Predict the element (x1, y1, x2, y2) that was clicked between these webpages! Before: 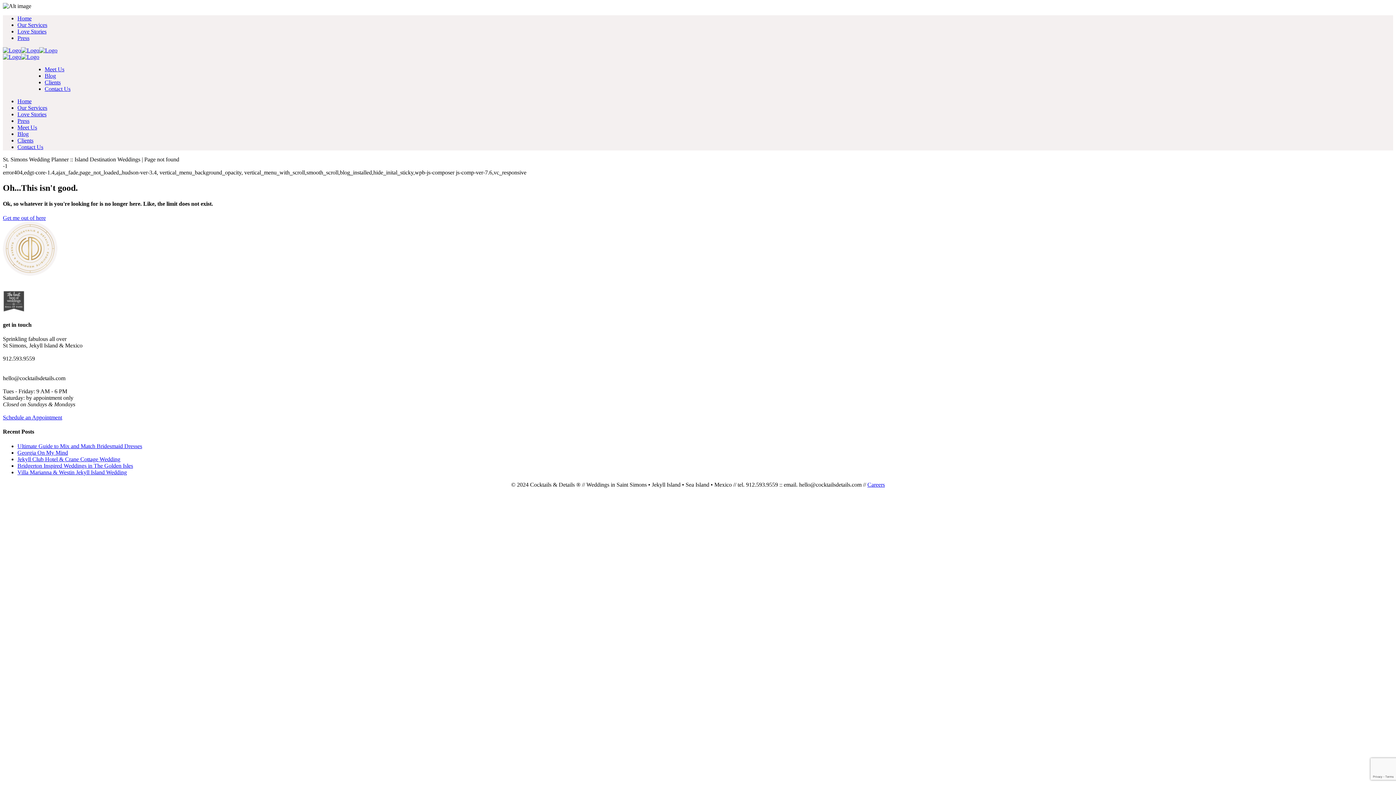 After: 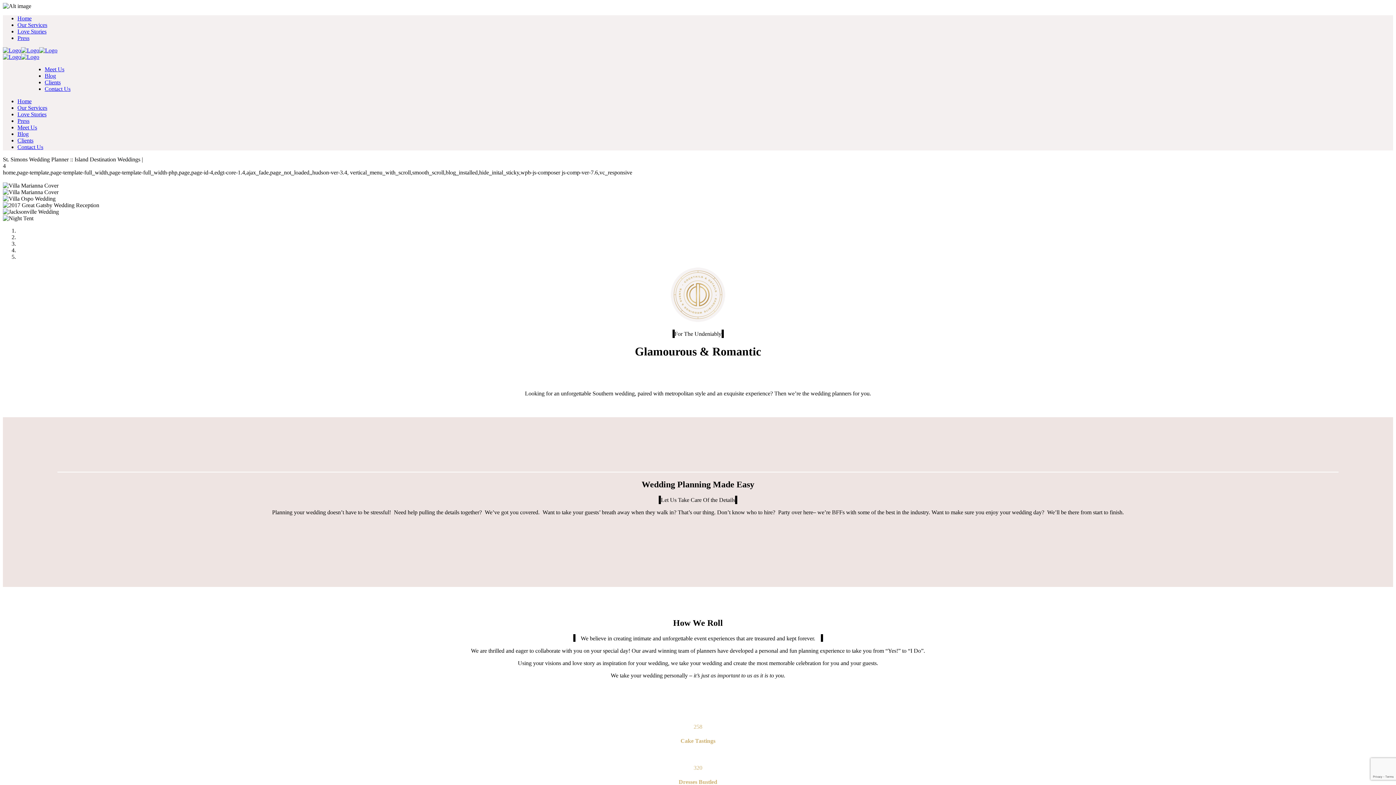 Action: label: Home bbox: (17, 15, 31, 21)